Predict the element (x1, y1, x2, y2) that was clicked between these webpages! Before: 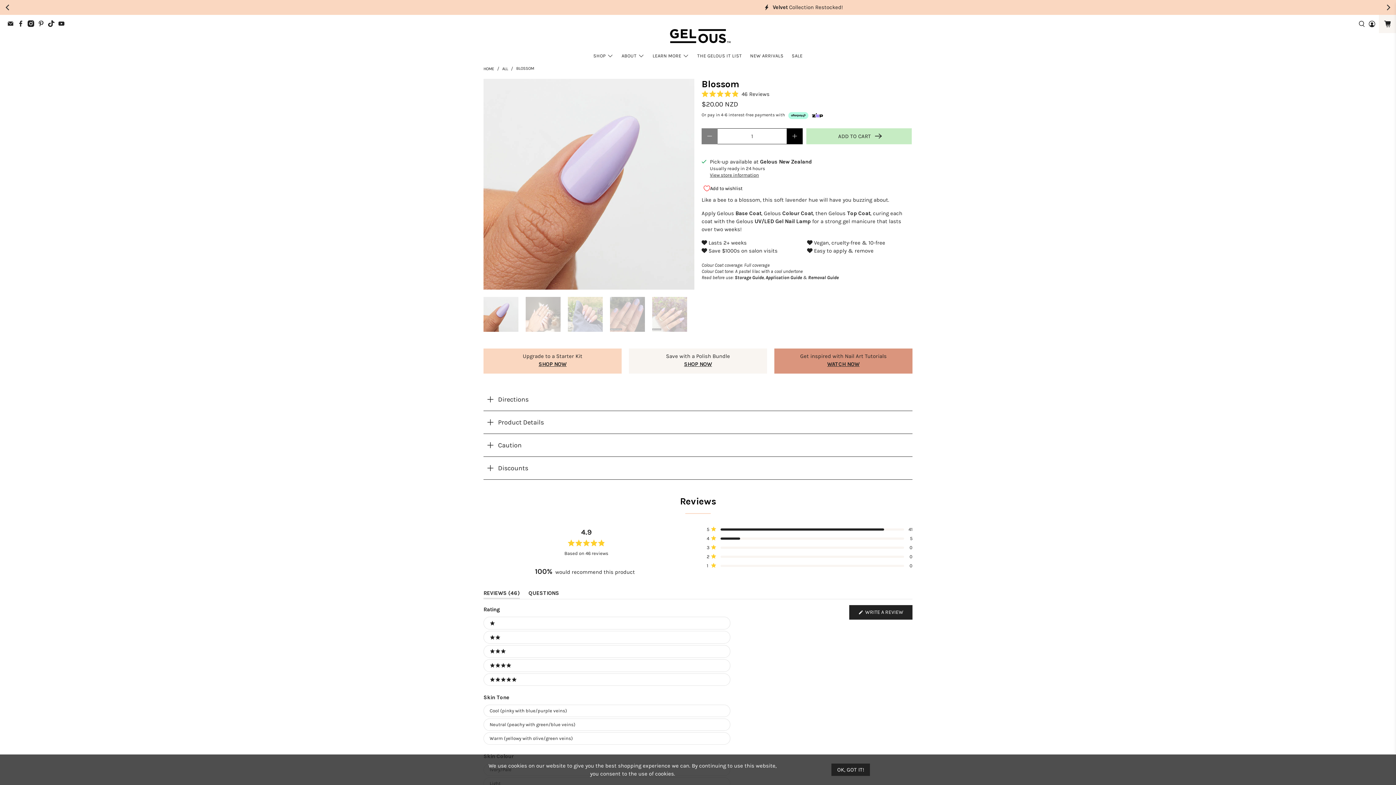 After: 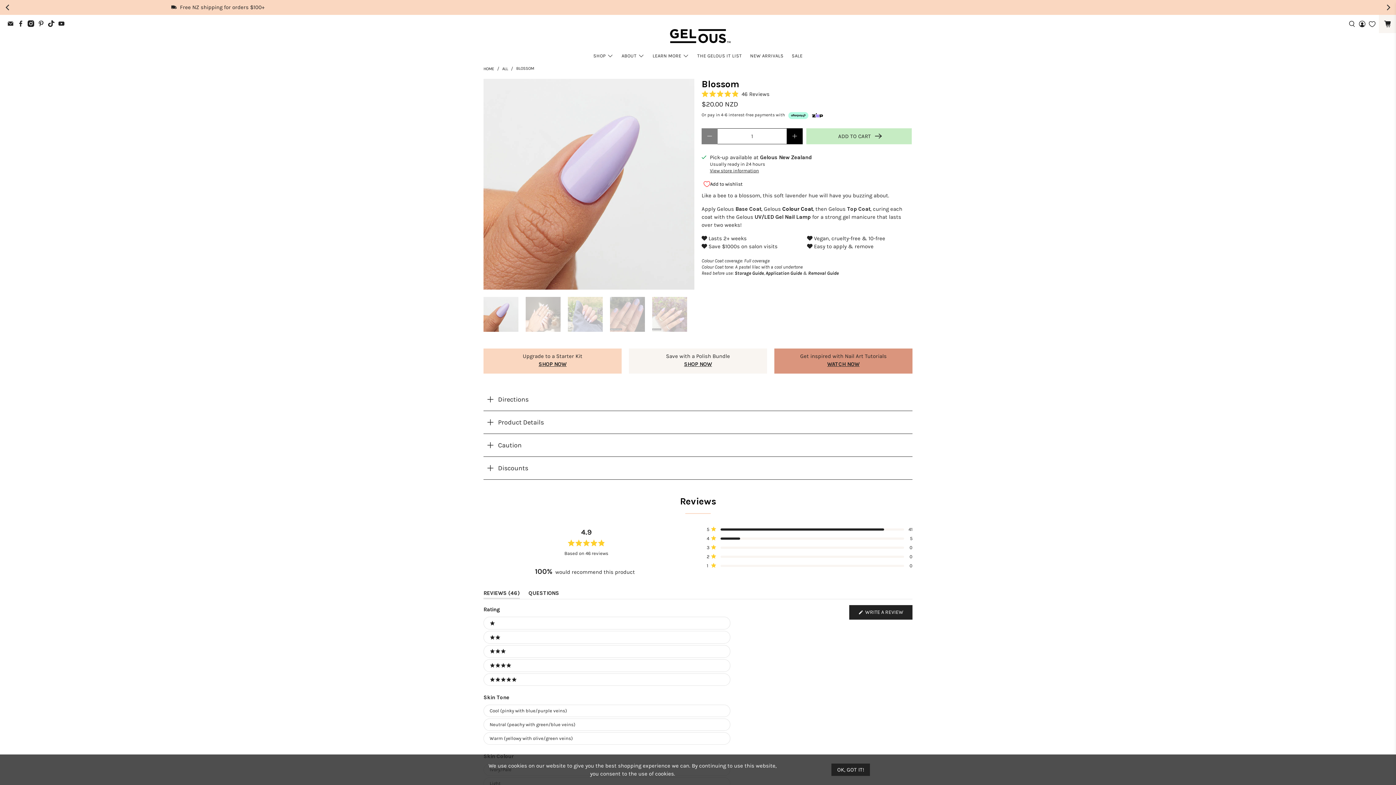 Action: label: Colour Coat bbox: (782, 210, 813, 216)